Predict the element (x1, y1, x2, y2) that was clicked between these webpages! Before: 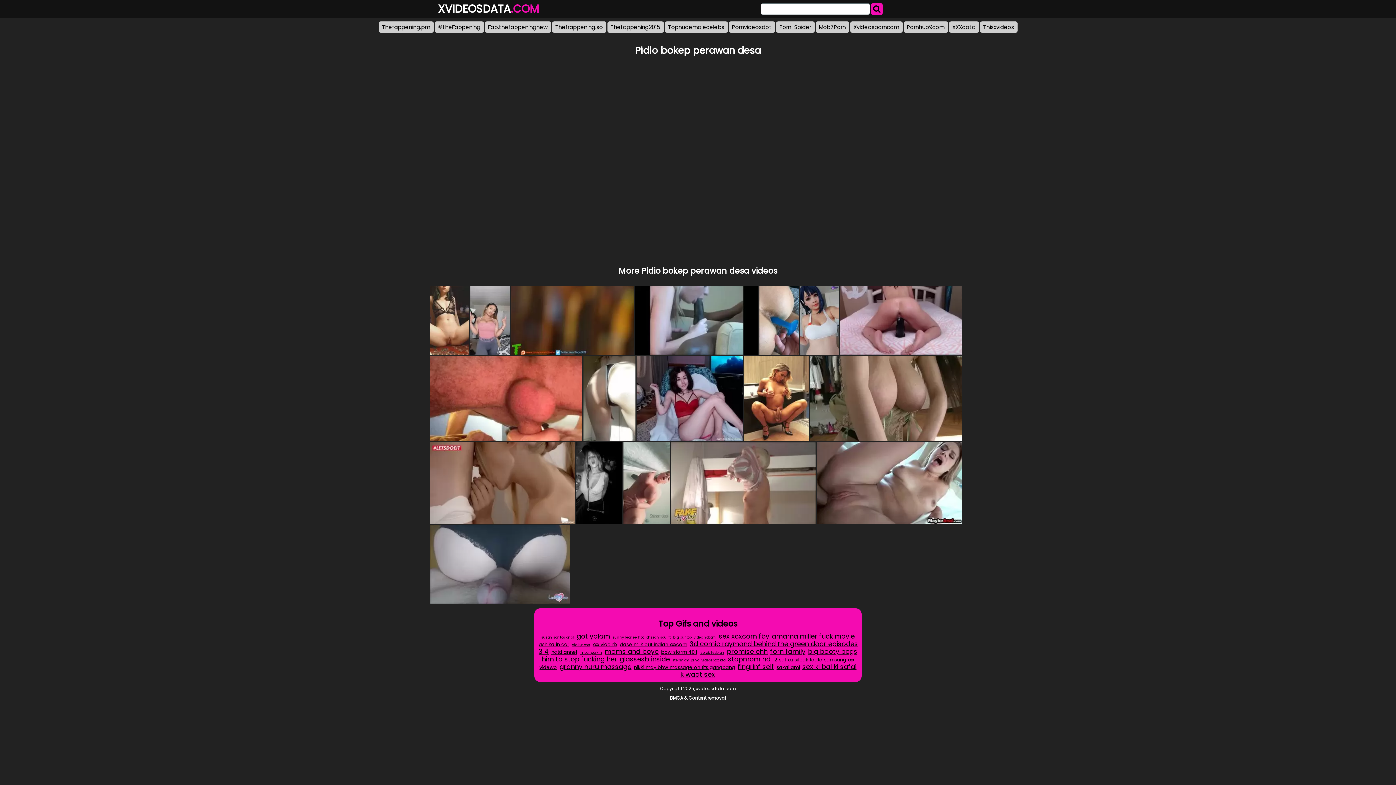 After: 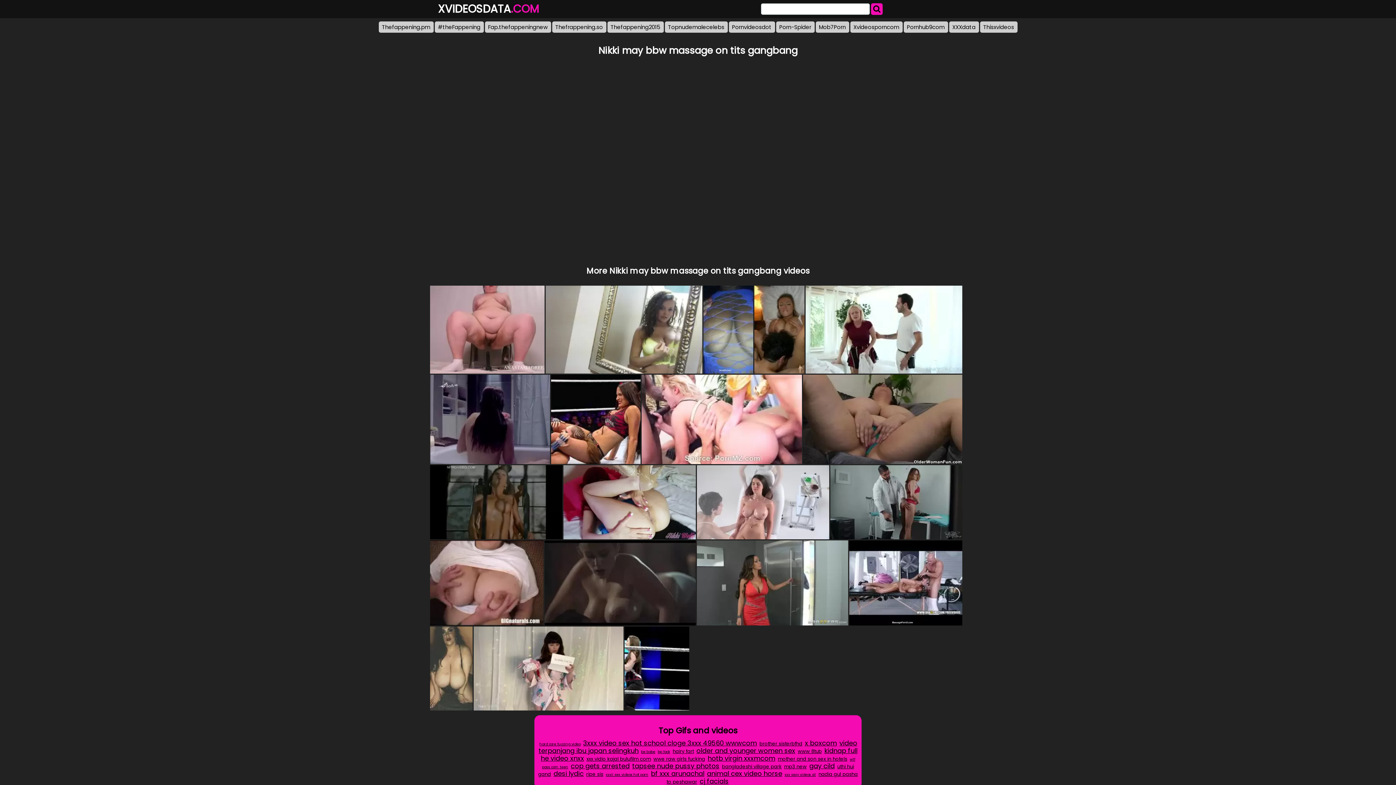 Action: label: nikki may bbw massage on tits gangbang bbox: (633, 663, 736, 672)